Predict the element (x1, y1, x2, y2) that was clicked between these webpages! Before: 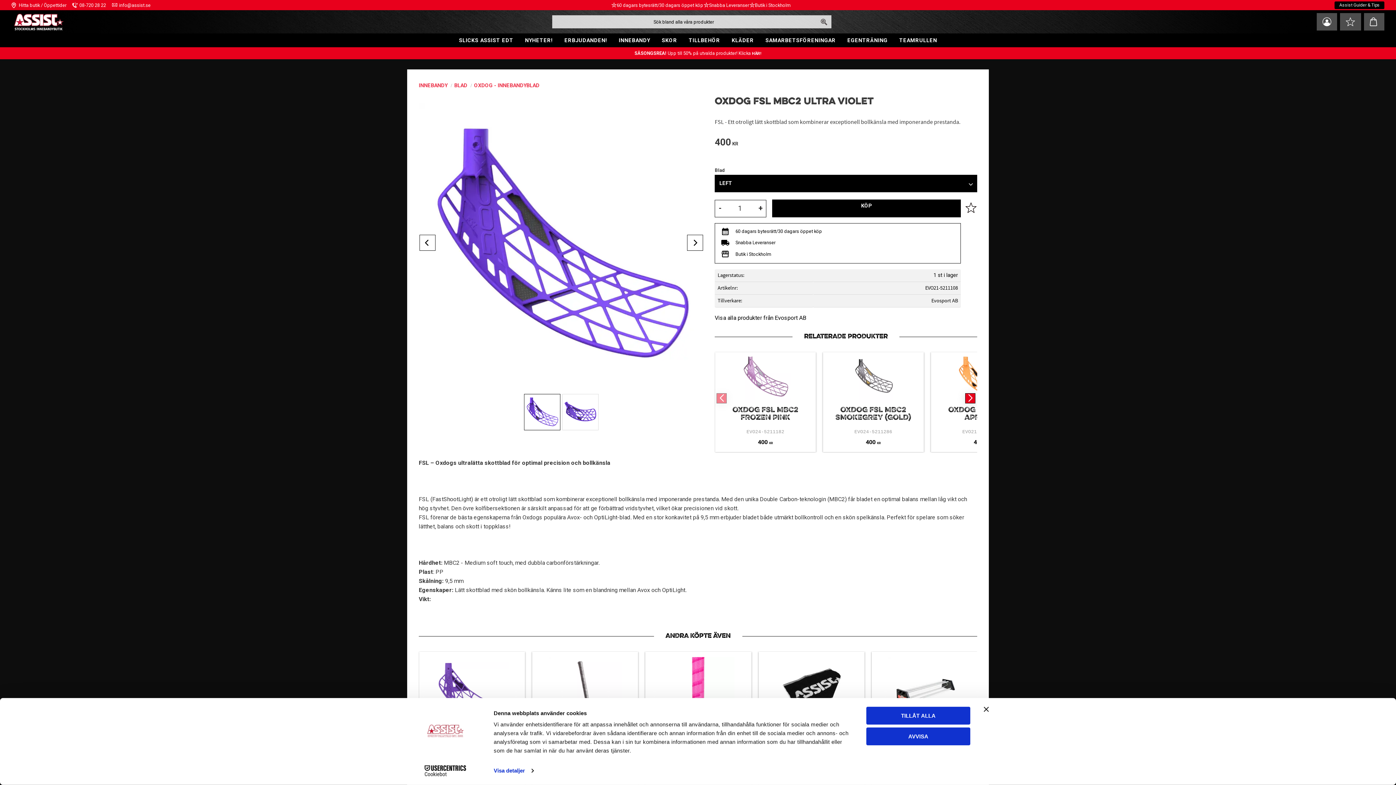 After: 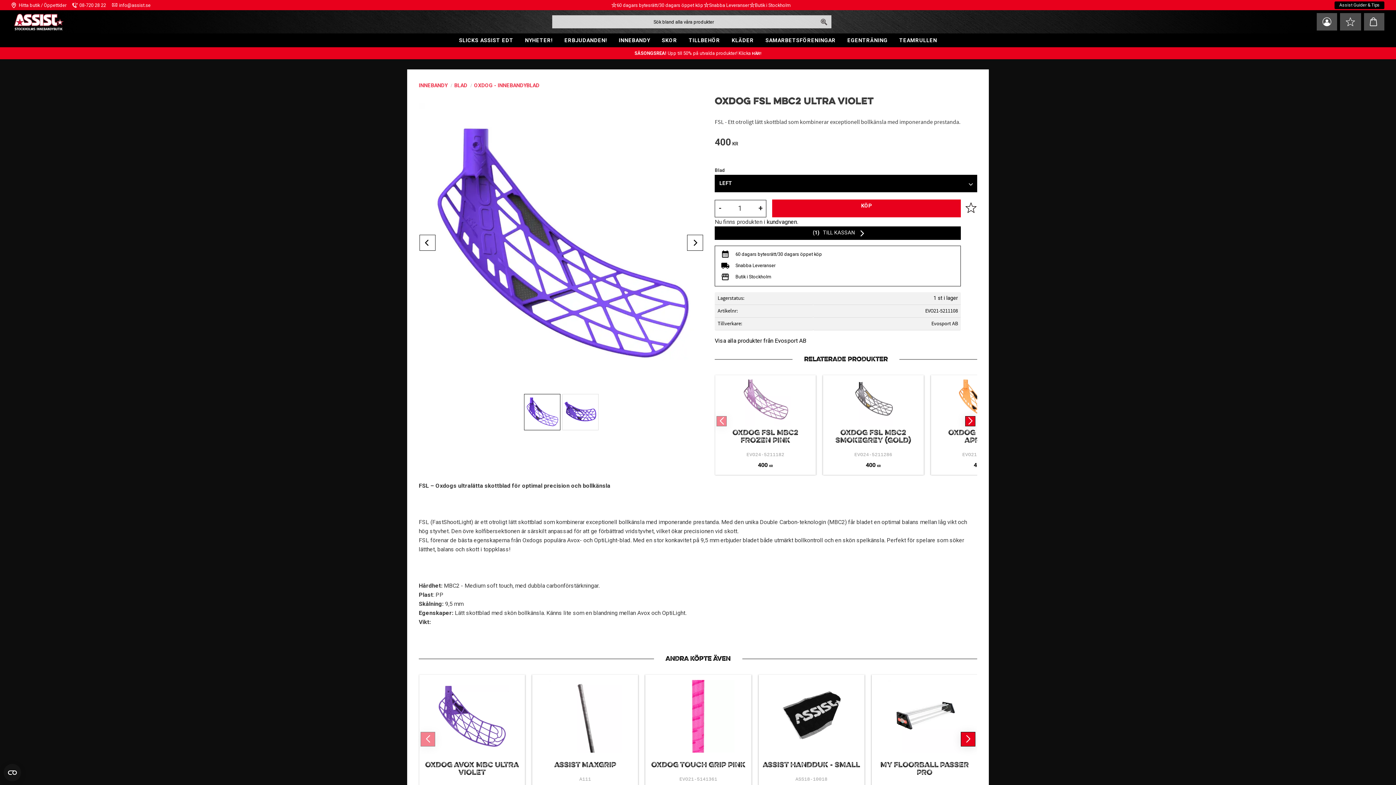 Action: bbox: (772, 199, 961, 217) label: KÖP